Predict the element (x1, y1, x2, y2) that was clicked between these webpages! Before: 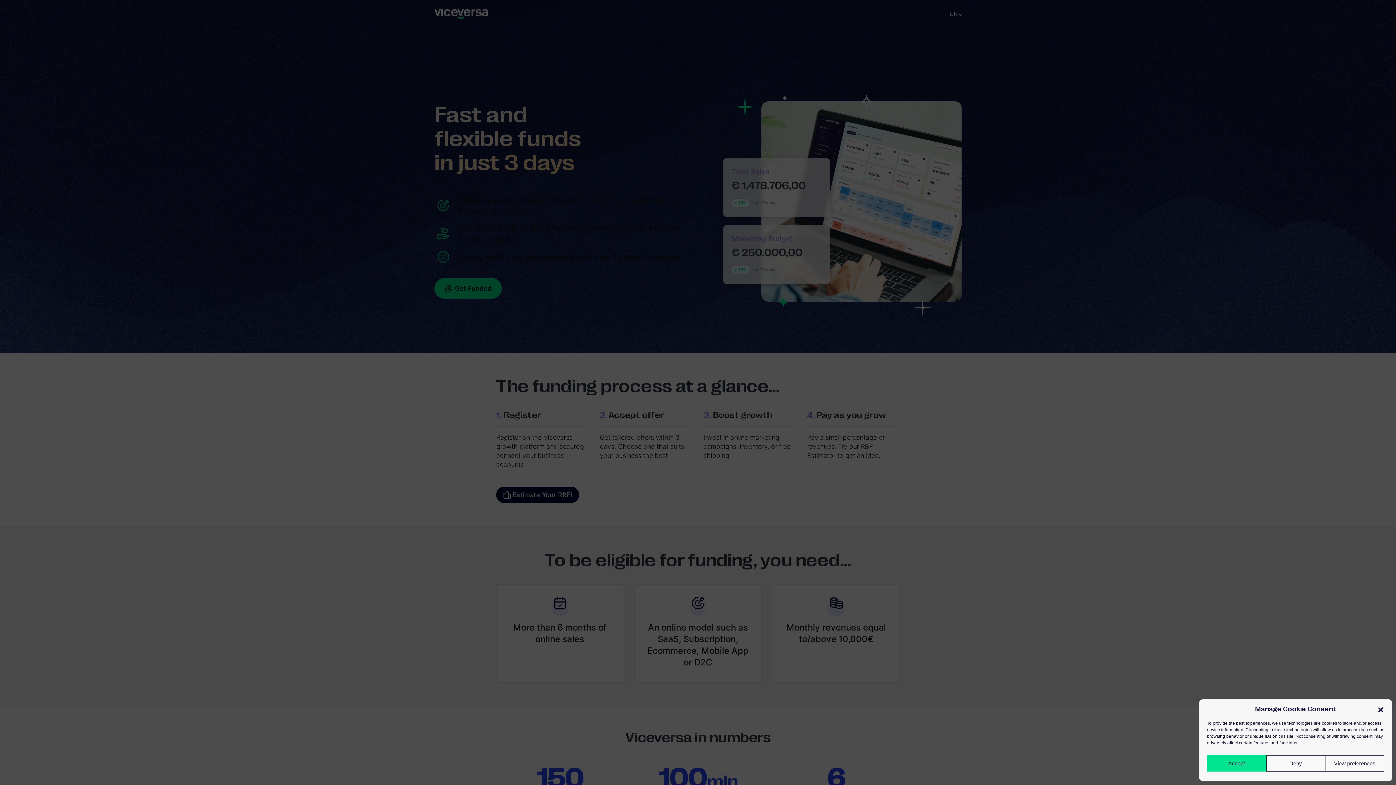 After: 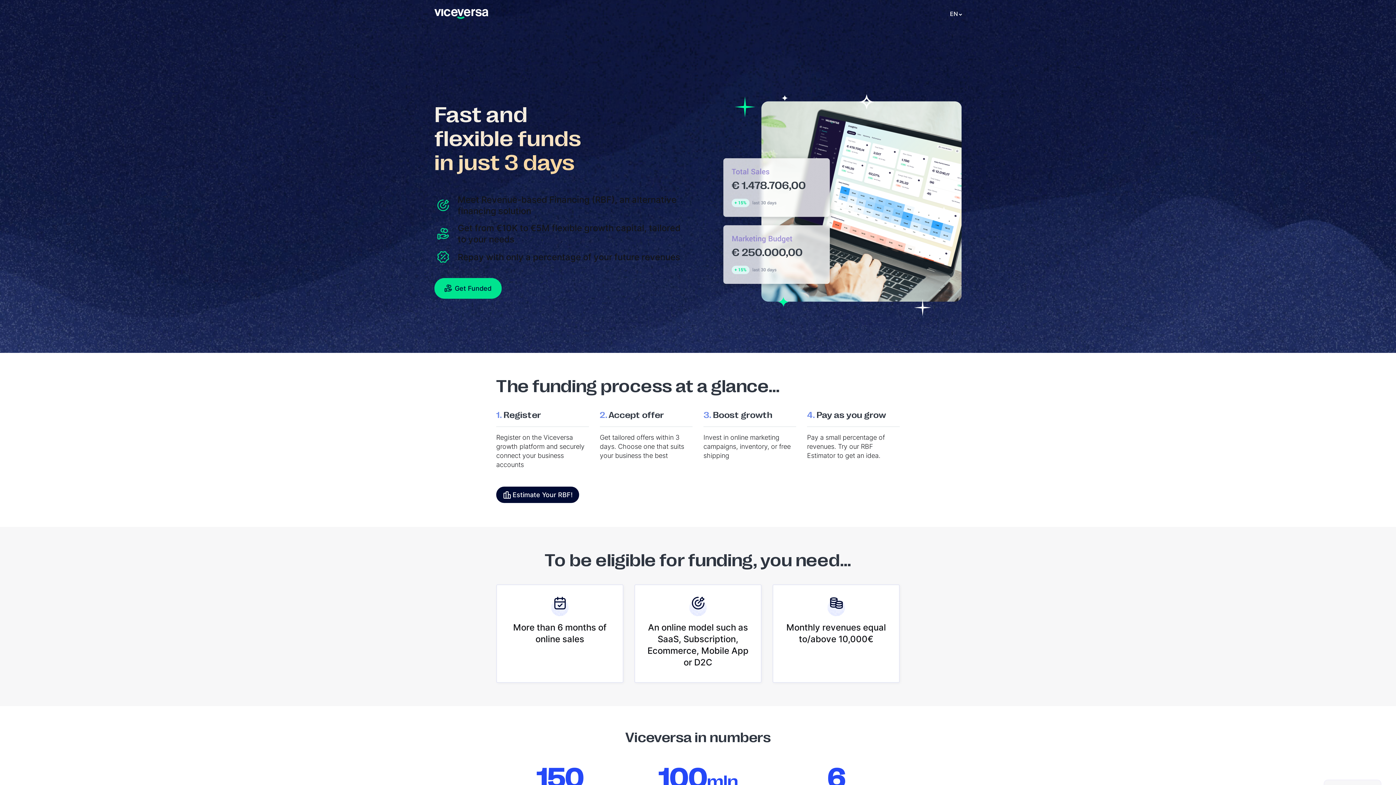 Action: bbox: (1377, 705, 1384, 713) label: Close dialog